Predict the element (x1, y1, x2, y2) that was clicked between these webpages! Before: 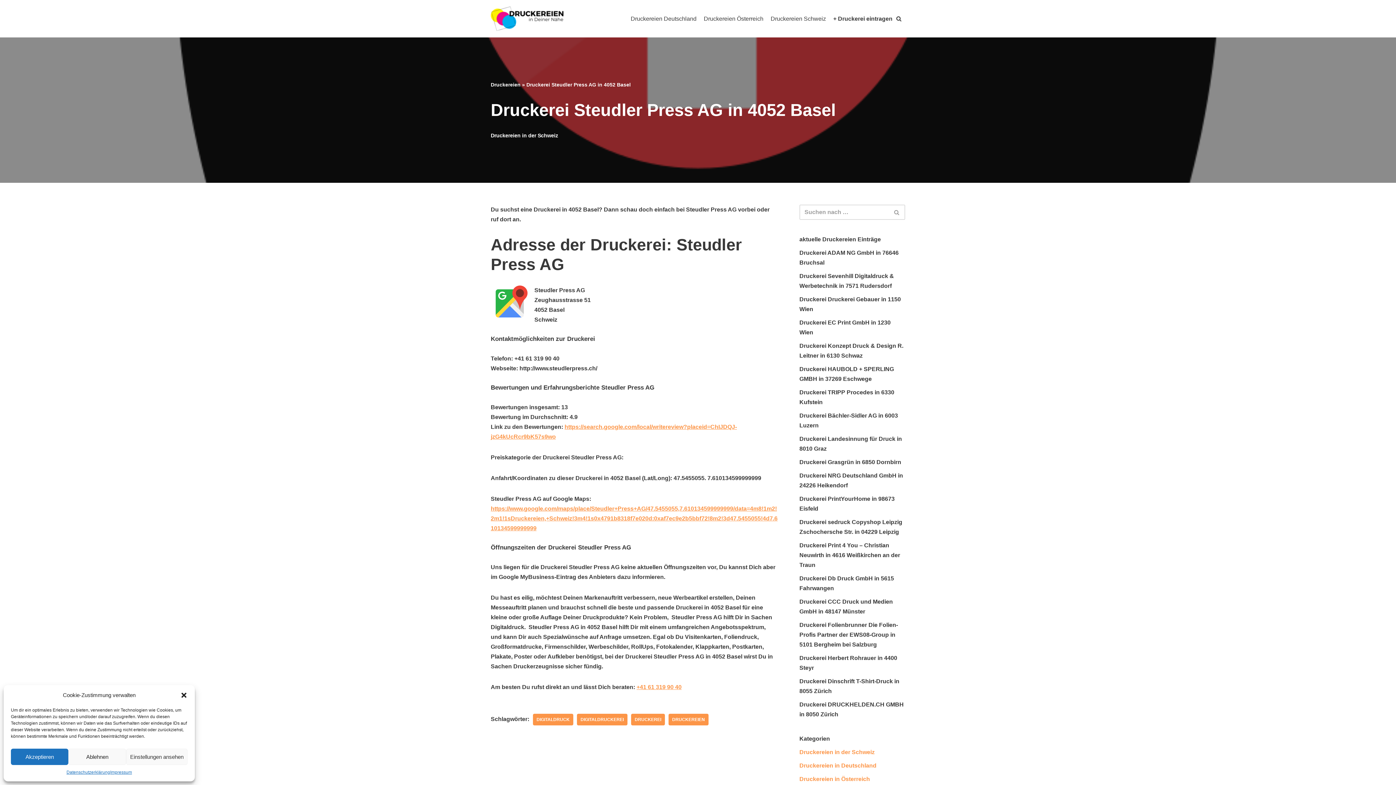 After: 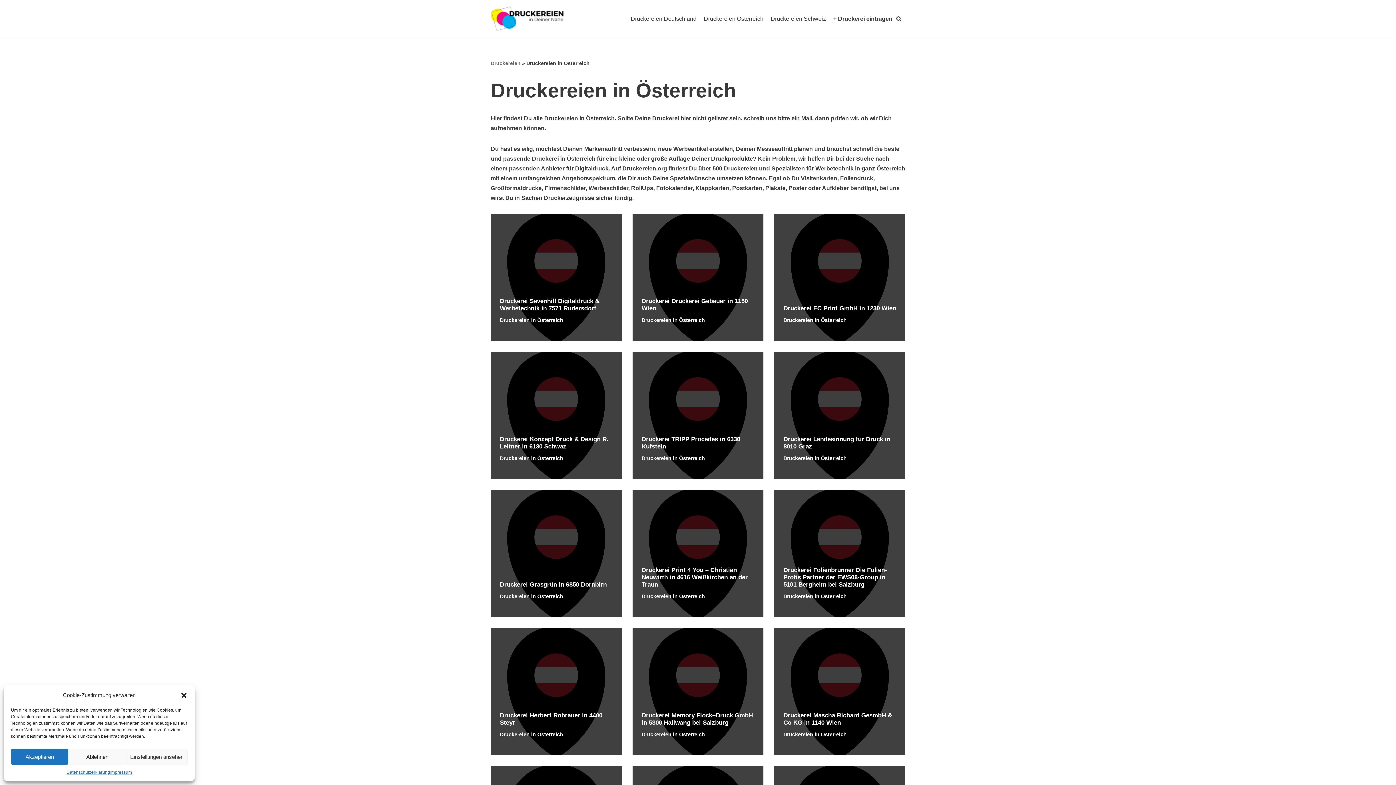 Action: label: Druckereien Österreich bbox: (704, 14, 763, 23)